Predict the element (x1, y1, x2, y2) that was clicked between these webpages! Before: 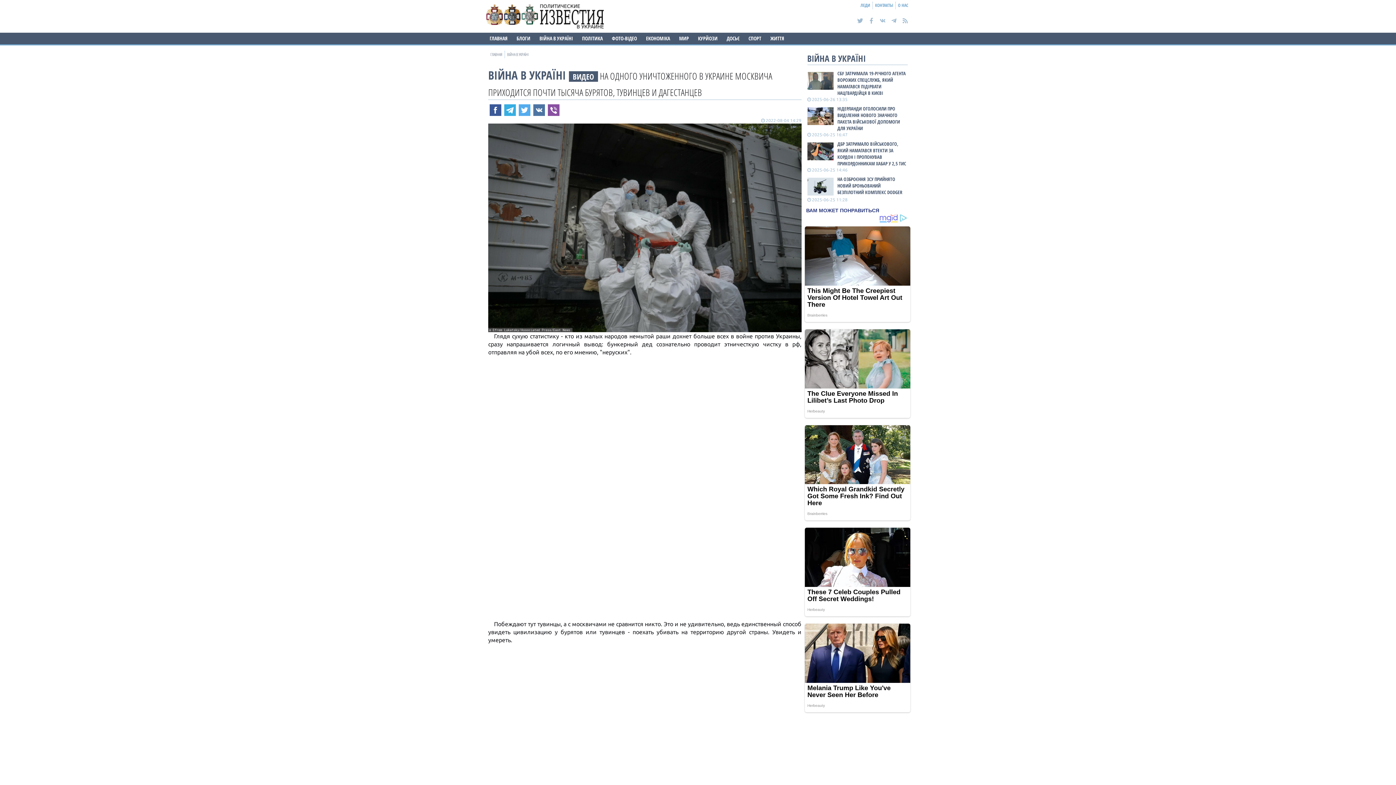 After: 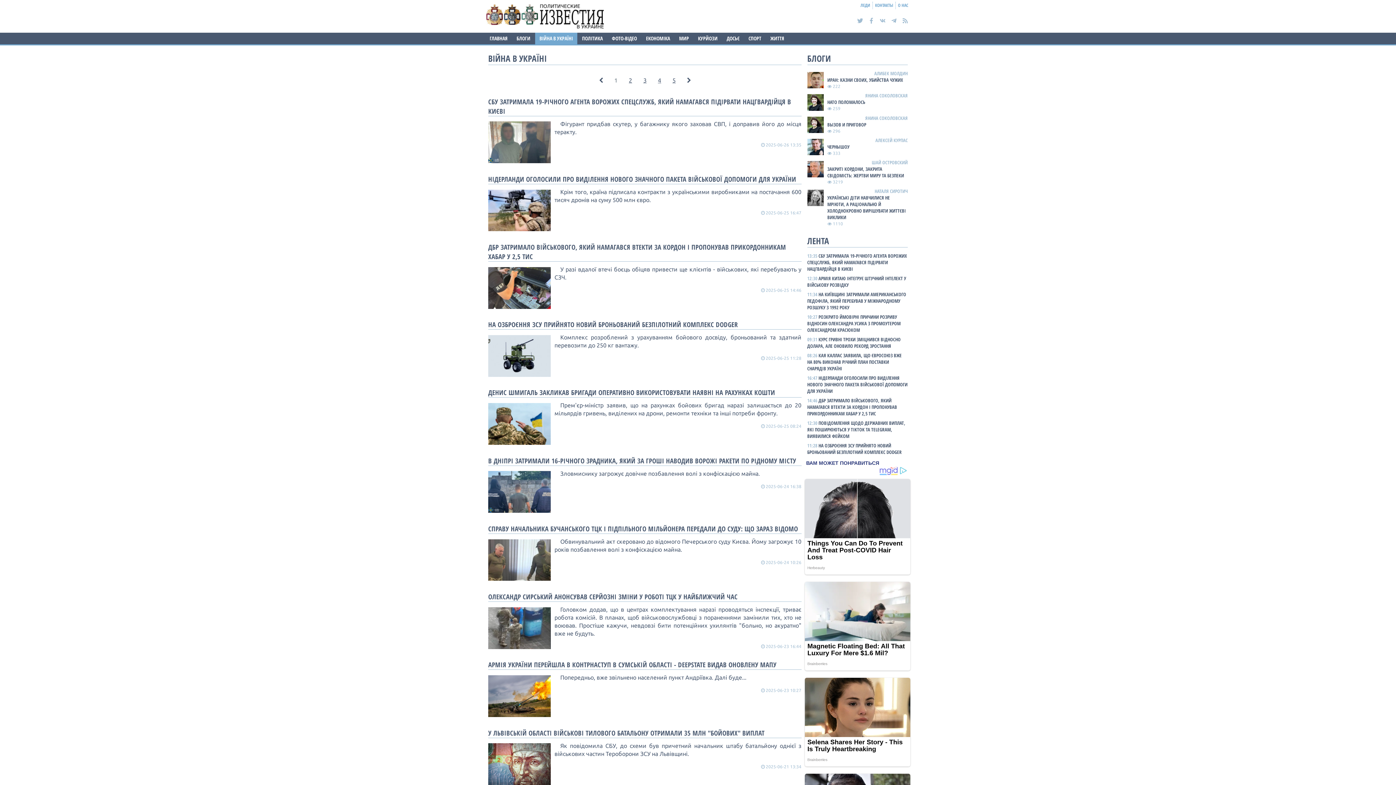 Action: bbox: (535, 32, 577, 44) label: ВІЙНА В УКРАЇНІ